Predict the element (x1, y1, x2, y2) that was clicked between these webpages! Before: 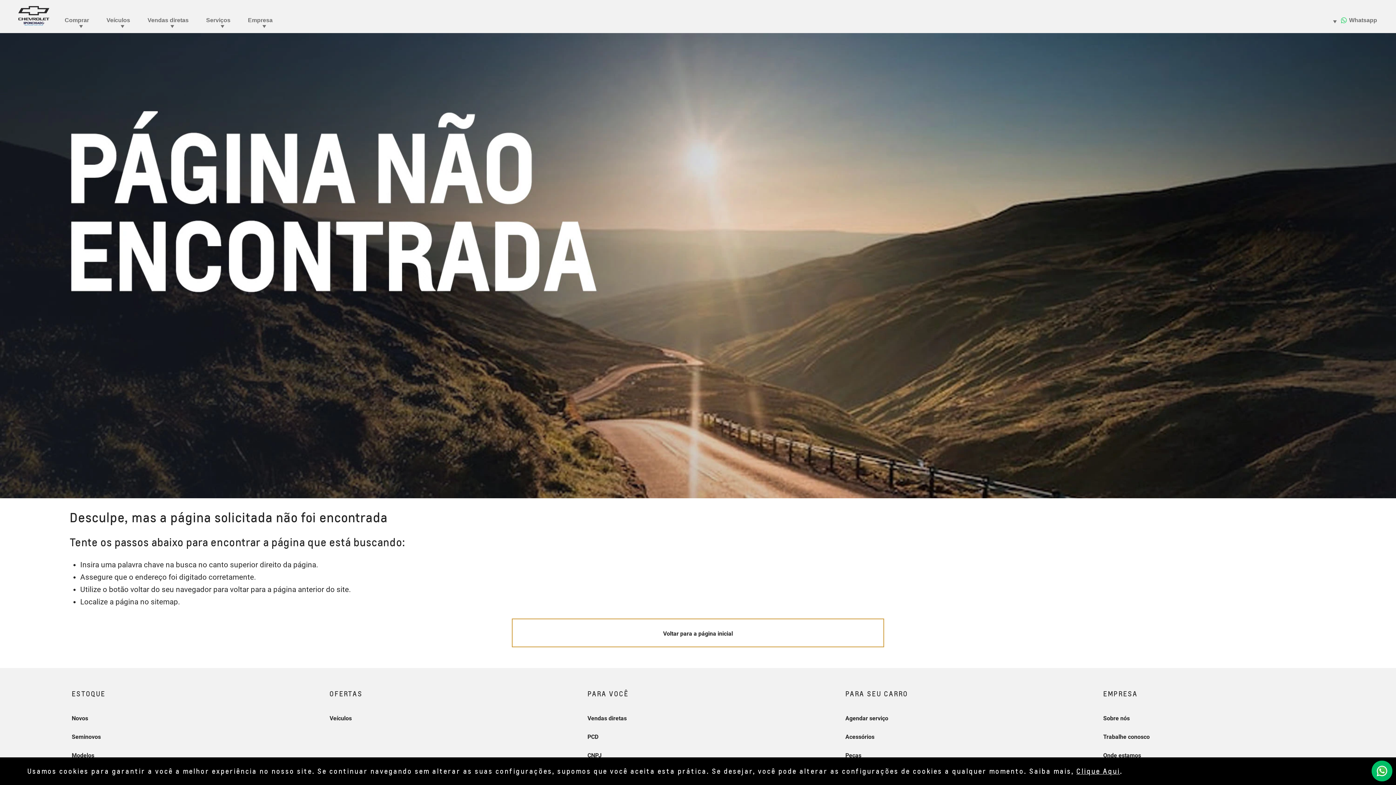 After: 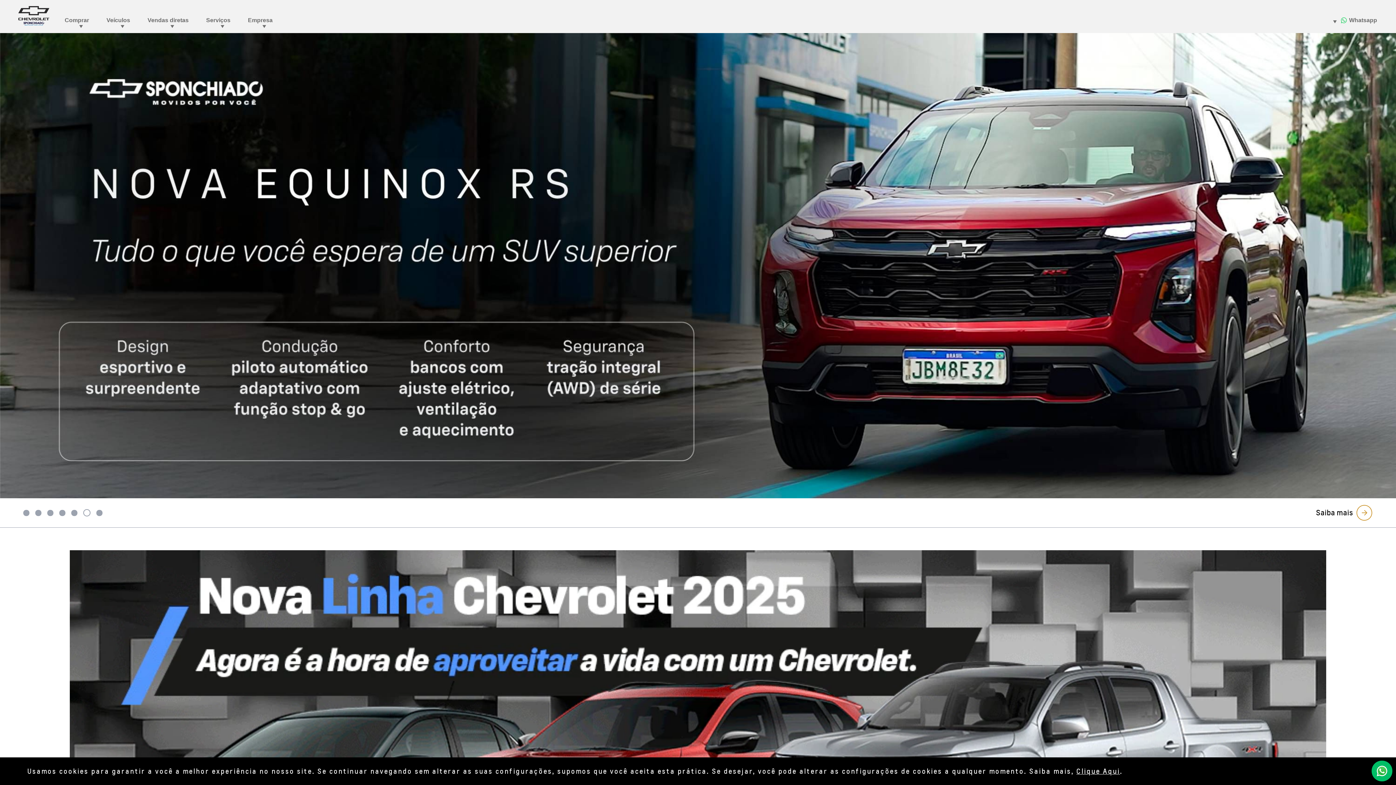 Action: bbox: (511, 618, 884, 647) label: Voltar para a página inicial